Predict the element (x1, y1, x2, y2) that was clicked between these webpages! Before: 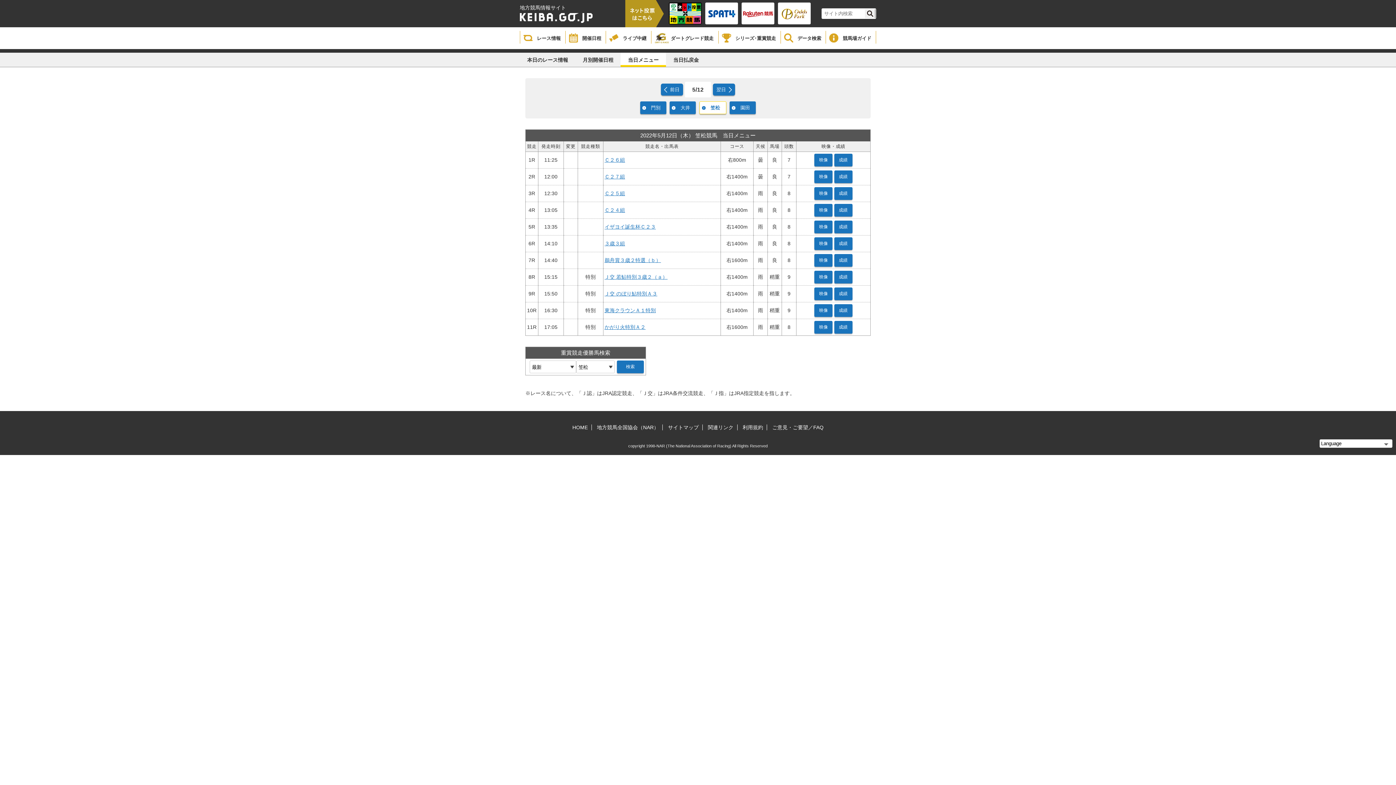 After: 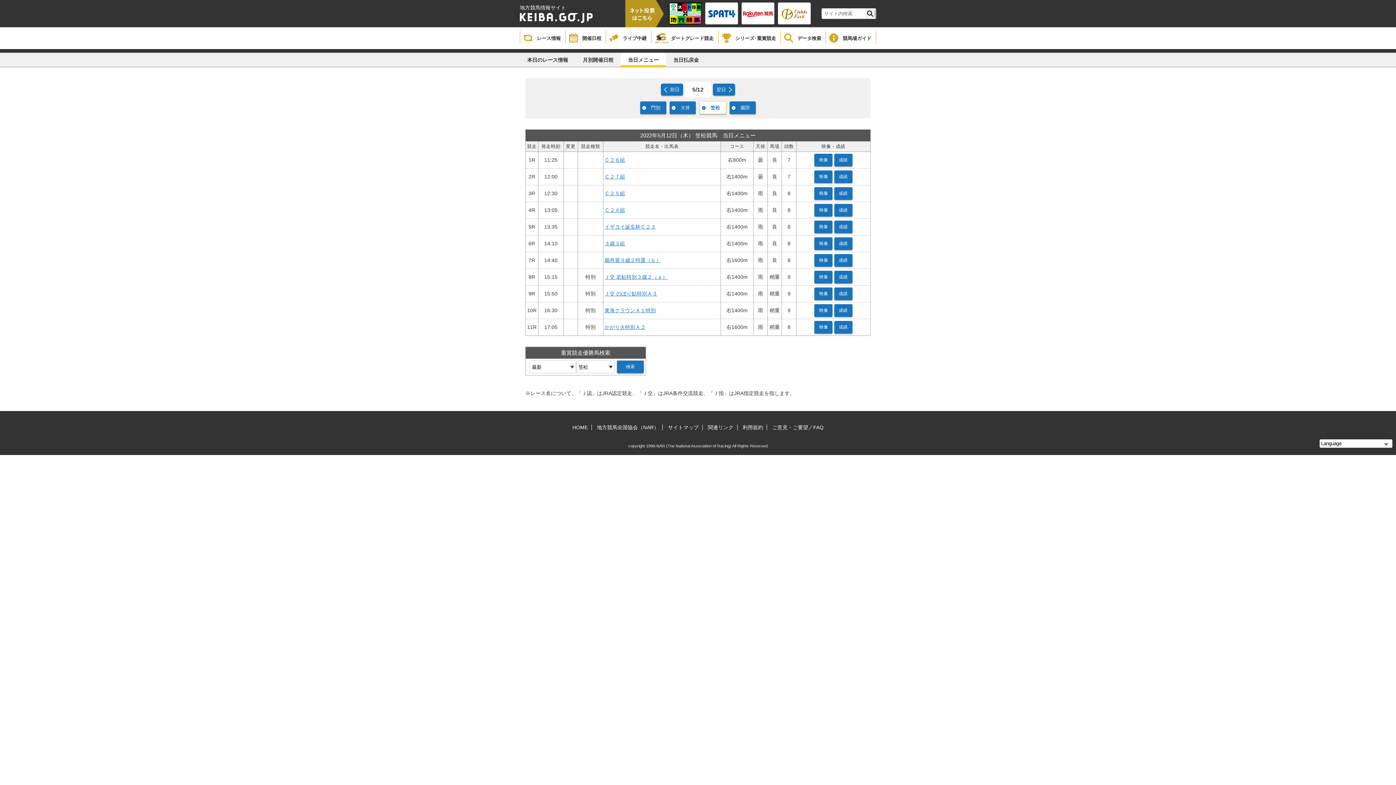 Action: bbox: (741, 2, 774, 24)